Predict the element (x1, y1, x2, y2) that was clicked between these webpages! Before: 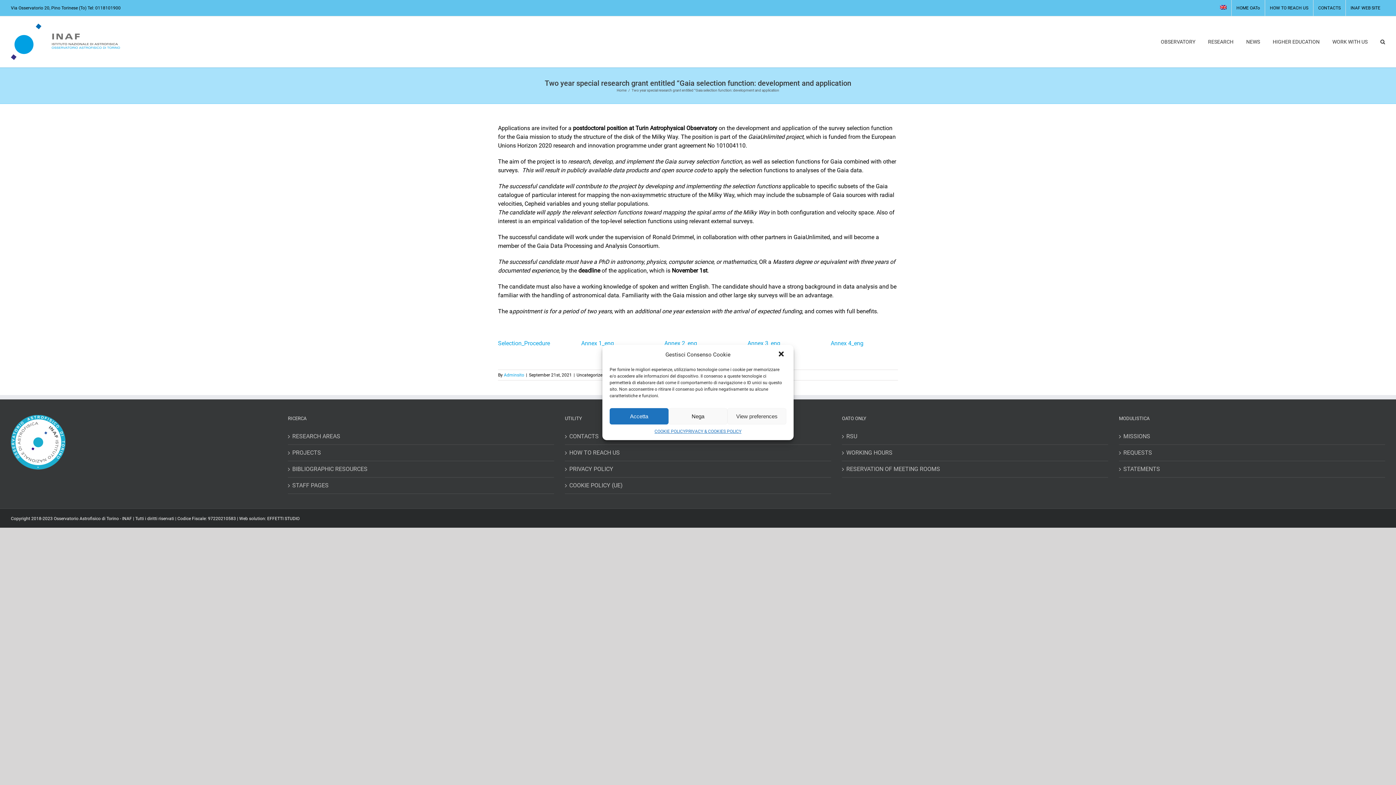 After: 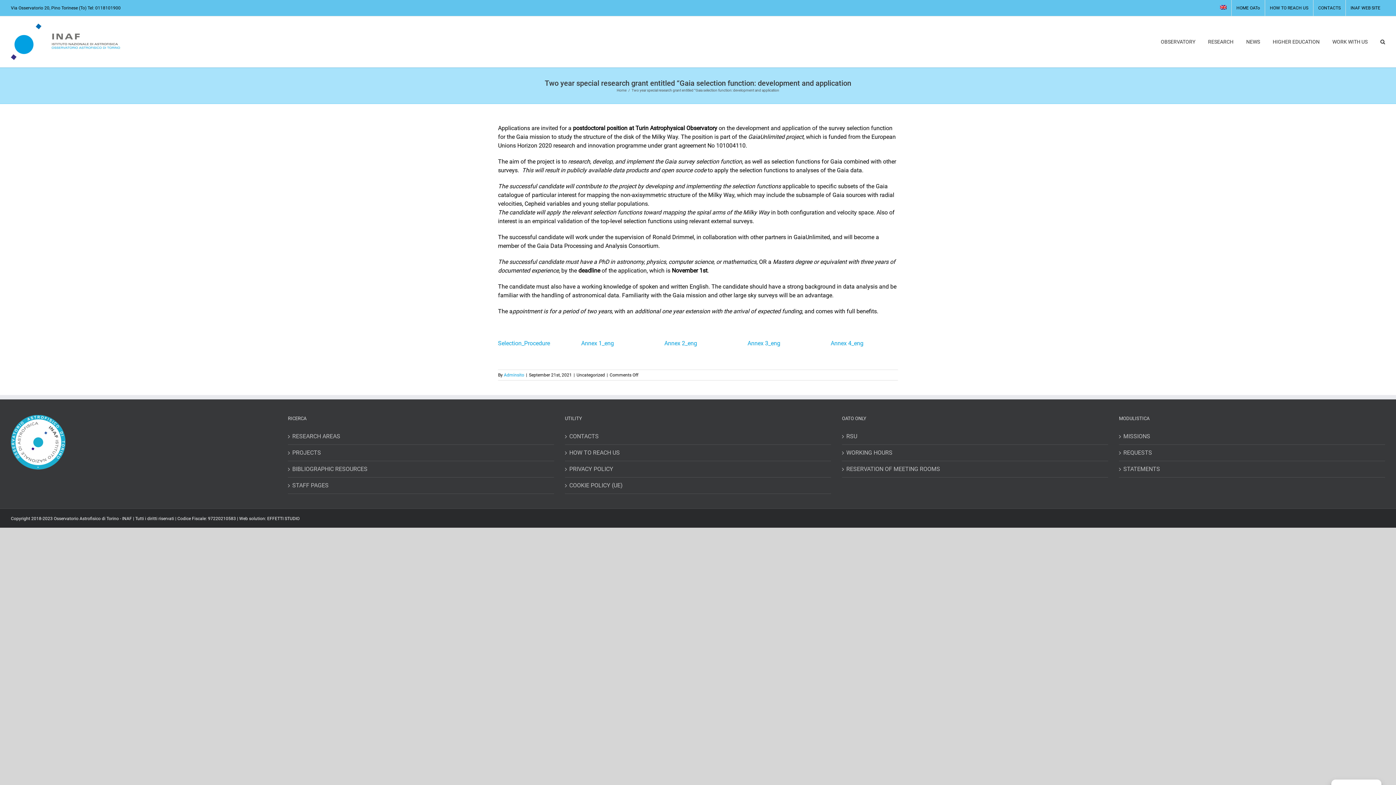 Action: bbox: (609, 408, 668, 424) label: Accetta